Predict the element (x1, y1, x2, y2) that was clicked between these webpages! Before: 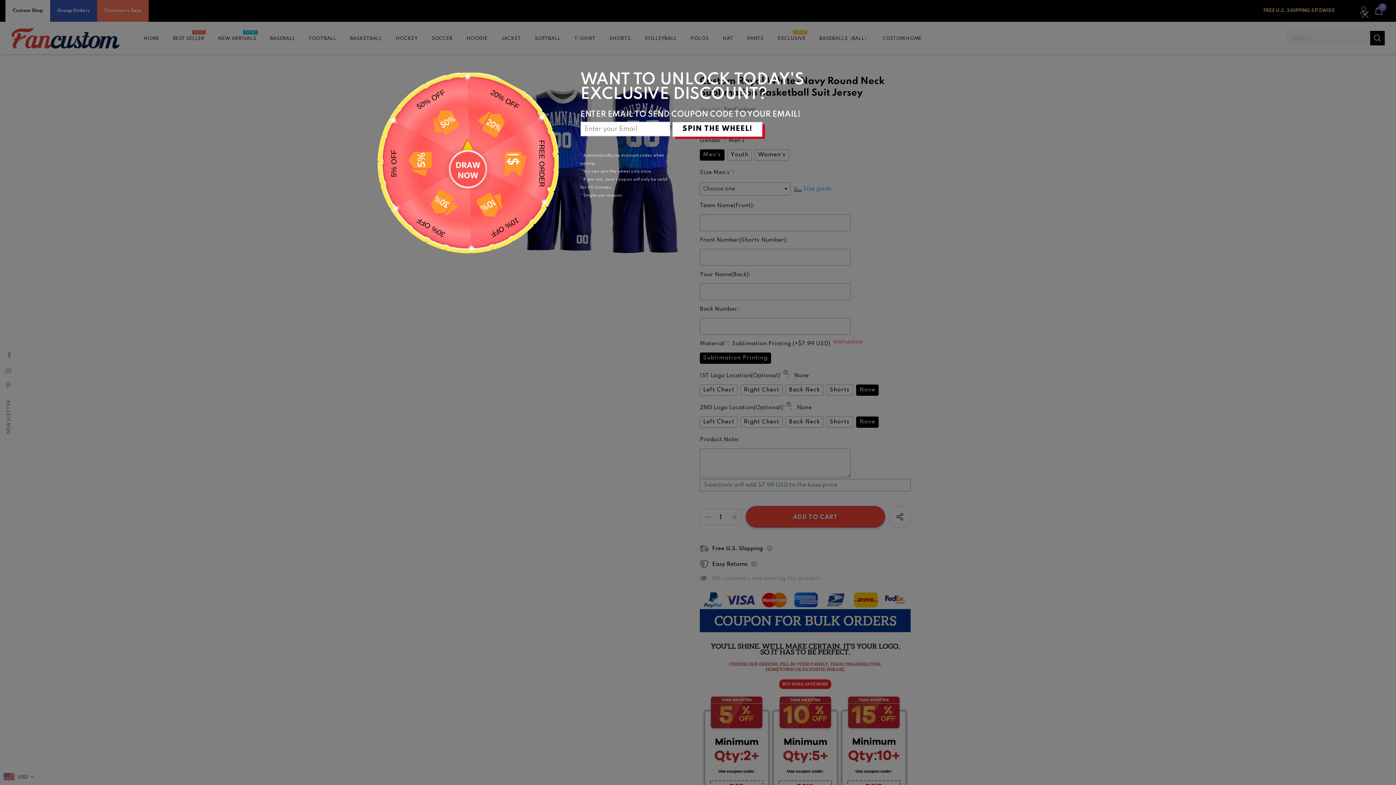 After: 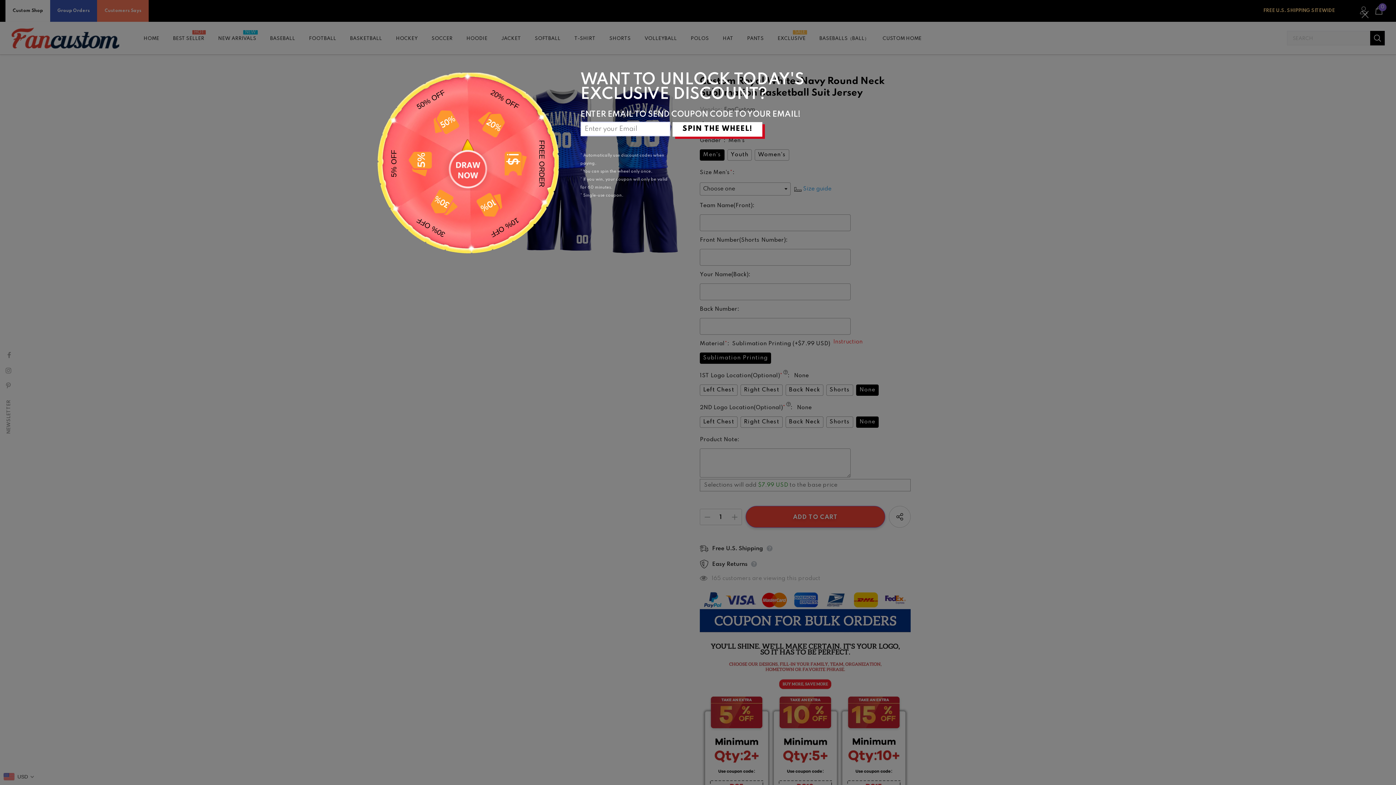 Action: label: SPIN THE WHEEL! bbox: (672, 122, 762, 136)